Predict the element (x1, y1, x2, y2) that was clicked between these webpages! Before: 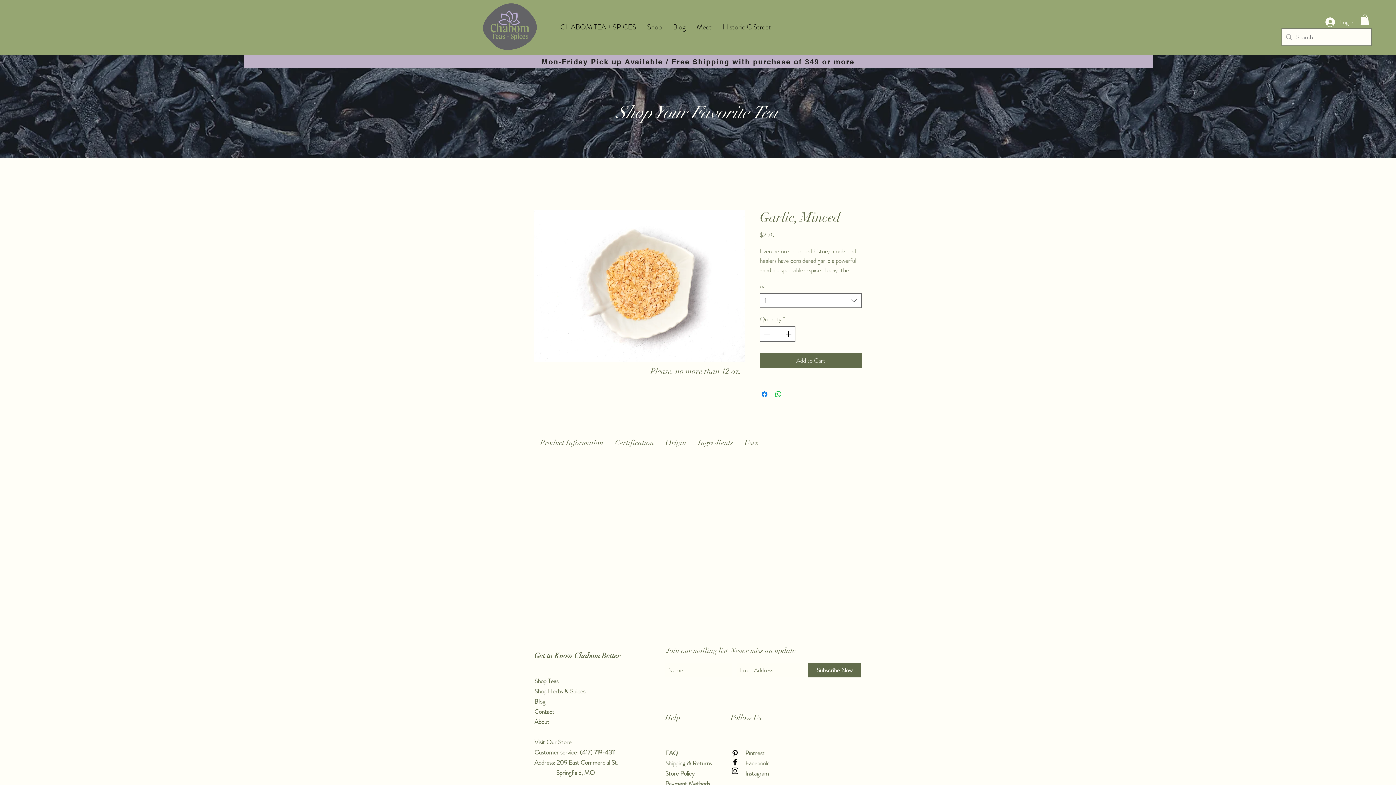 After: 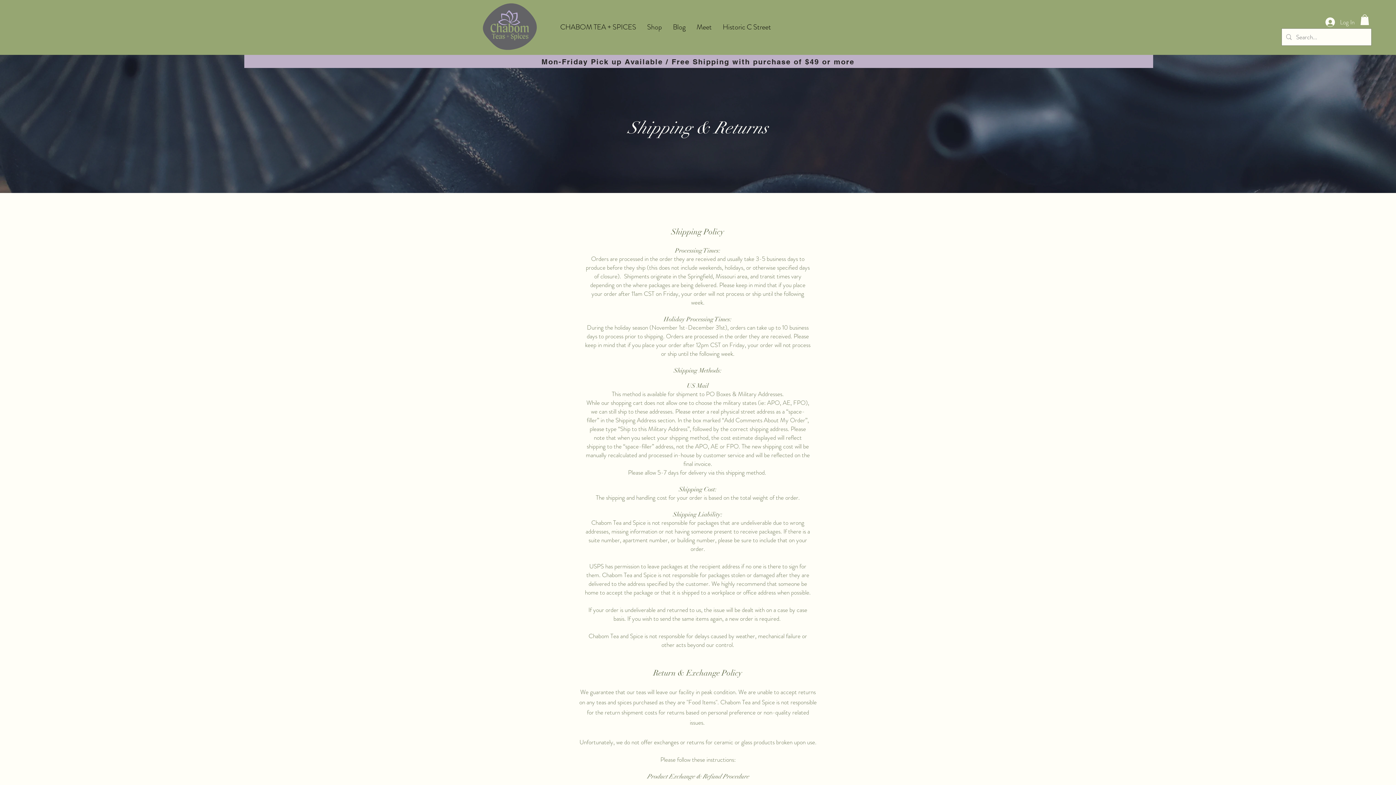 Action: label: Shipping & Returns  bbox: (665, 759, 713, 768)